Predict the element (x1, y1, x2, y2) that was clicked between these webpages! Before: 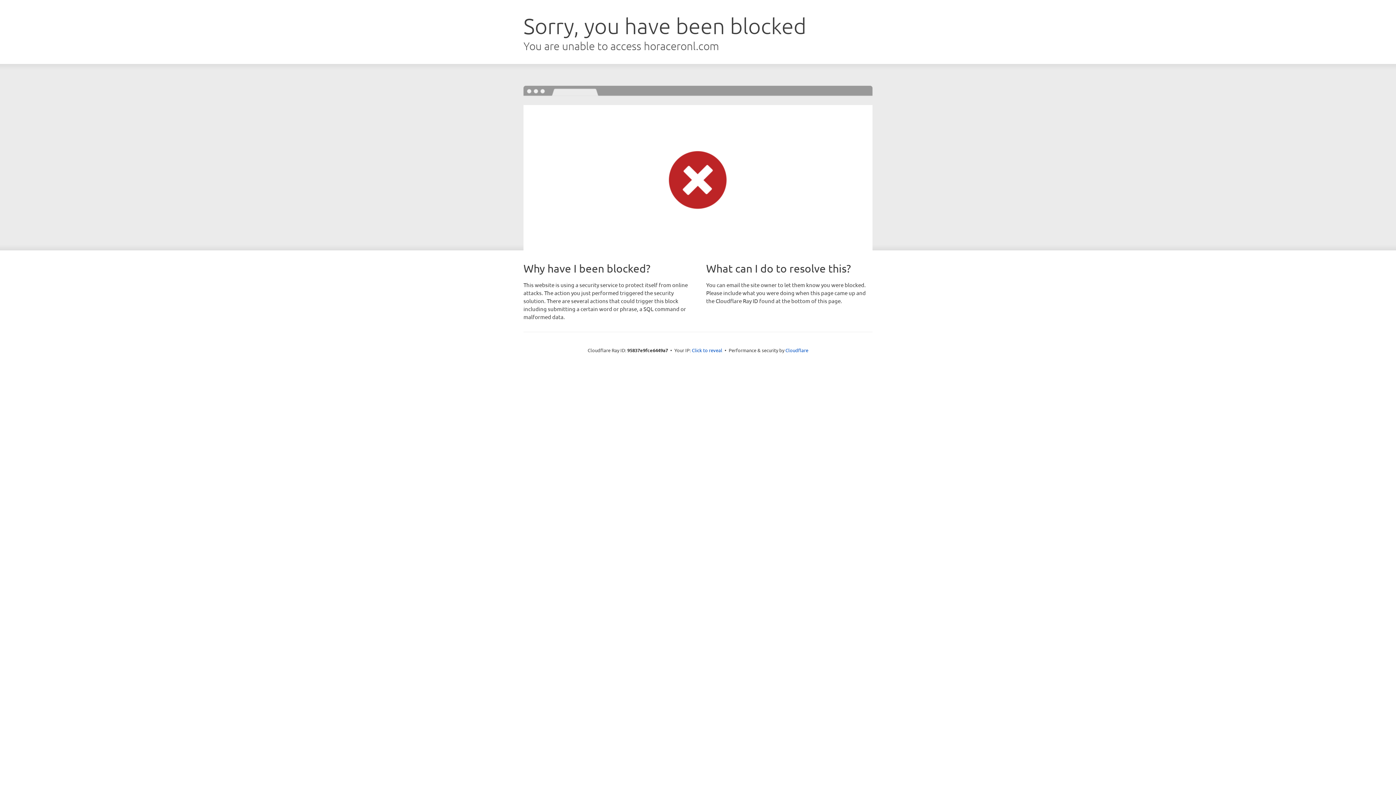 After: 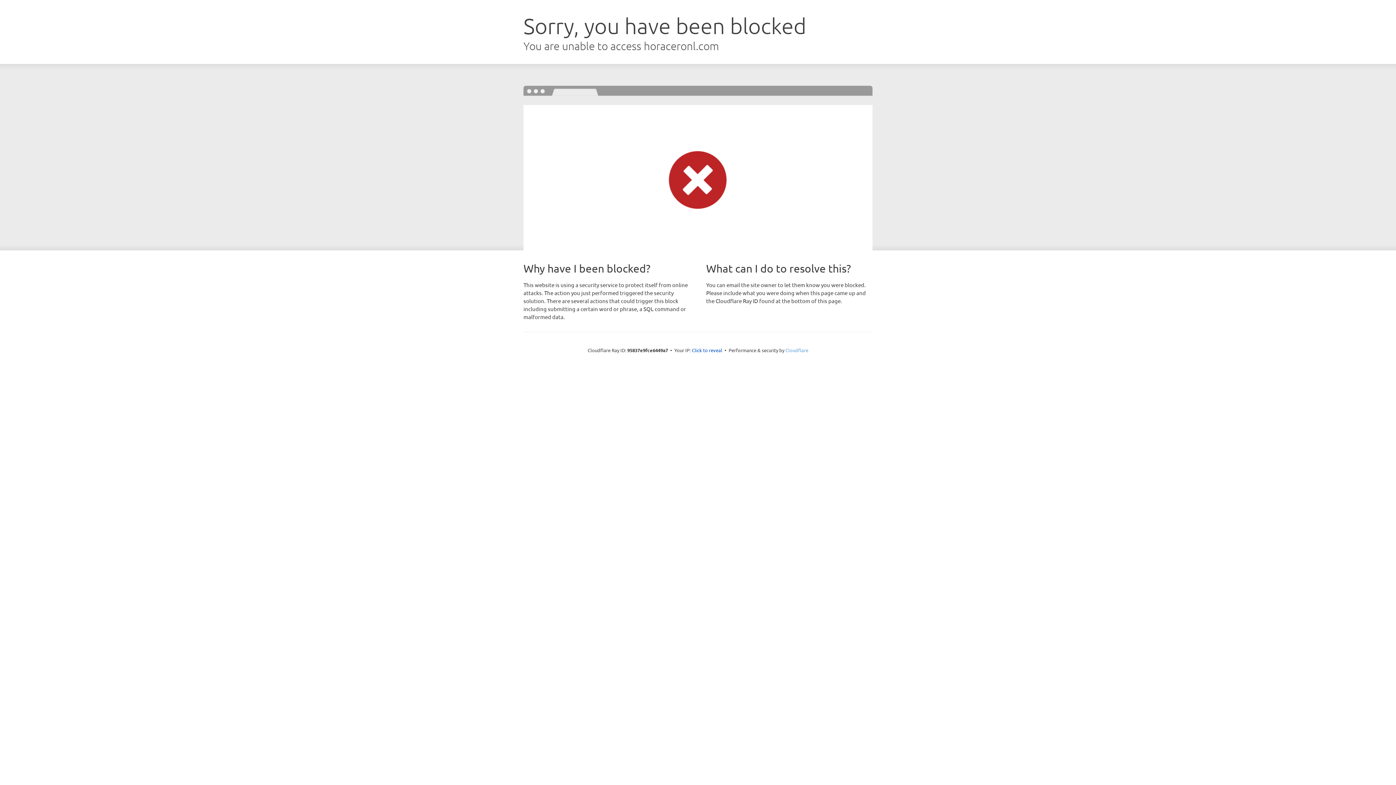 Action: label: Cloudflare bbox: (785, 347, 808, 353)